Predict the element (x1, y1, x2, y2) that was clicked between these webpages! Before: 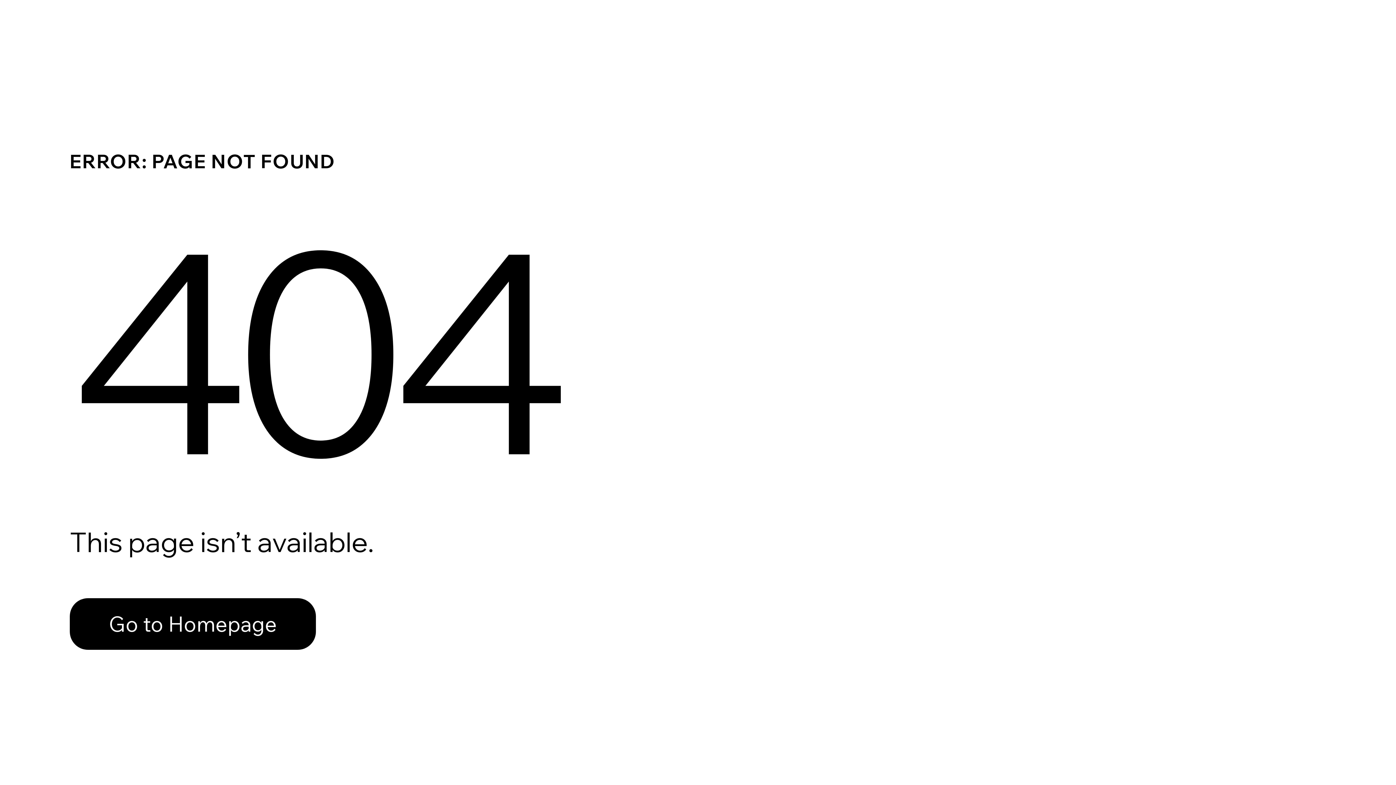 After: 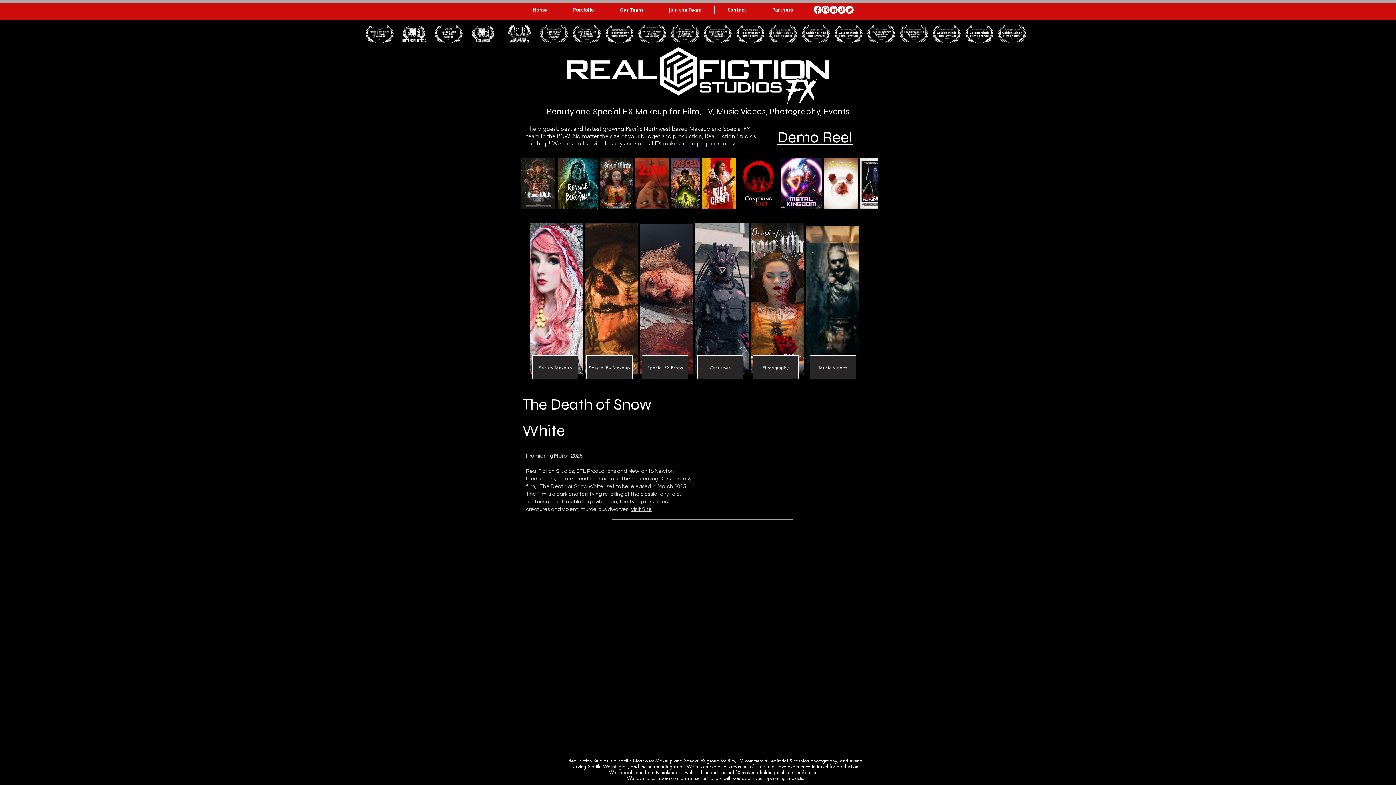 Action: label: Go to Homepage bbox: (69, 598, 316, 650)